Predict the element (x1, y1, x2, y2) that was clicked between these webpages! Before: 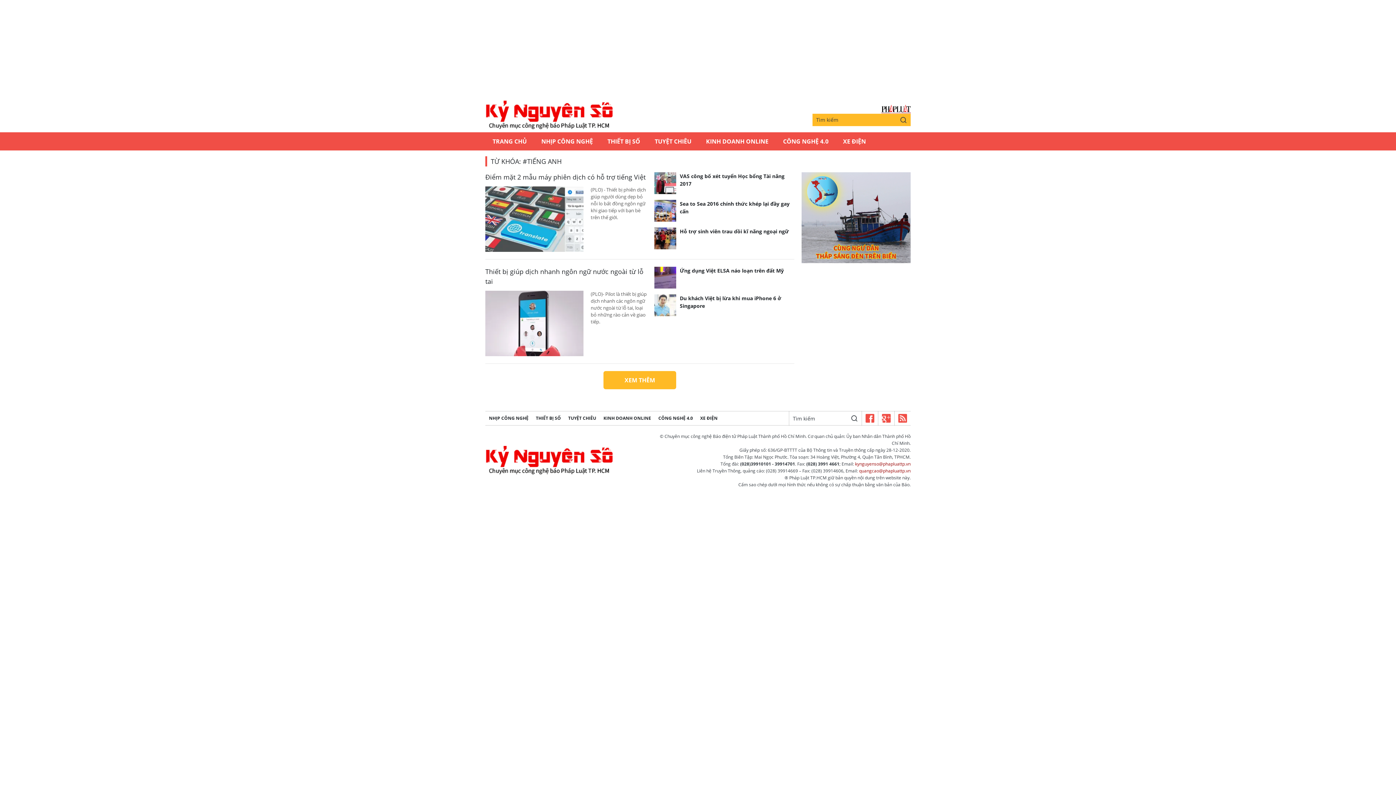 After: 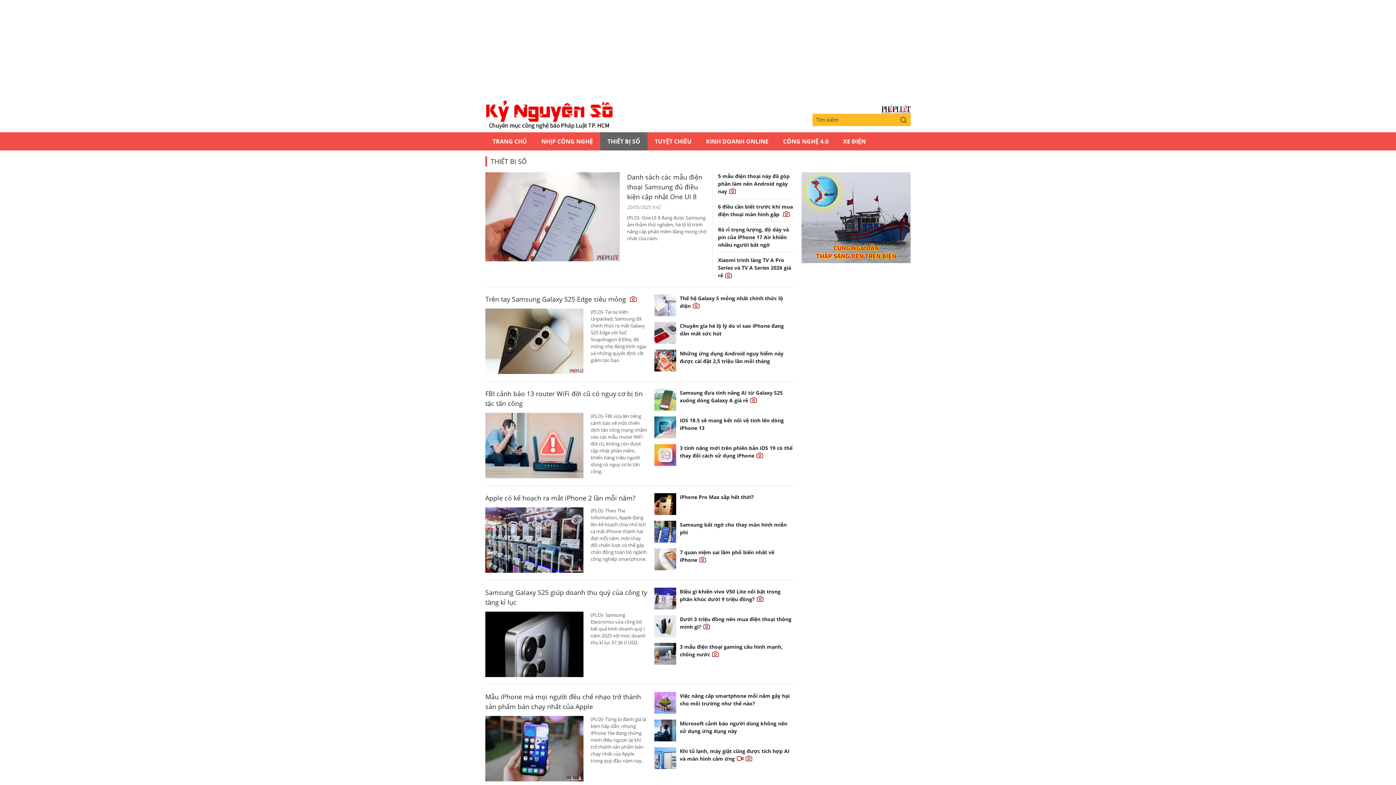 Action: label: THIẾT BỊ SỐ bbox: (532, 411, 564, 425)